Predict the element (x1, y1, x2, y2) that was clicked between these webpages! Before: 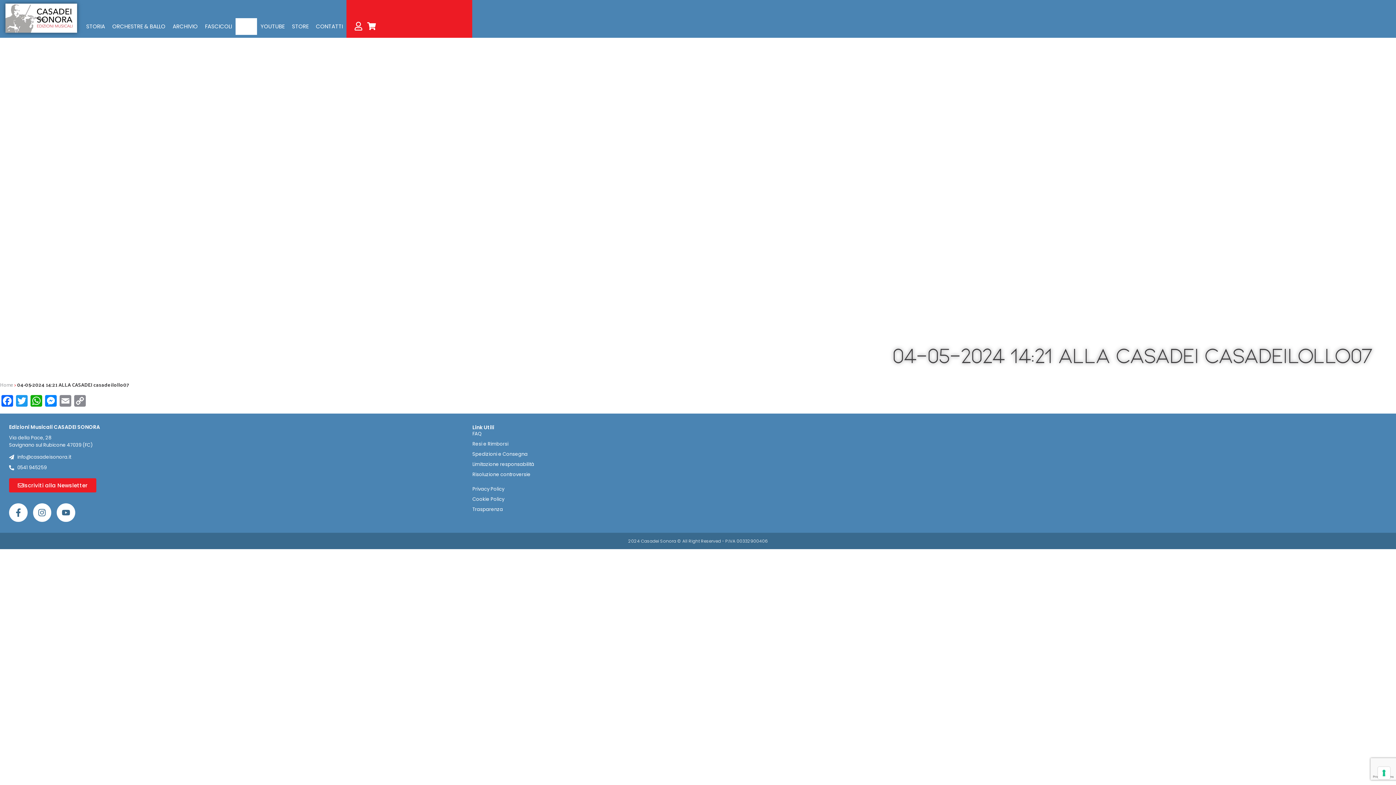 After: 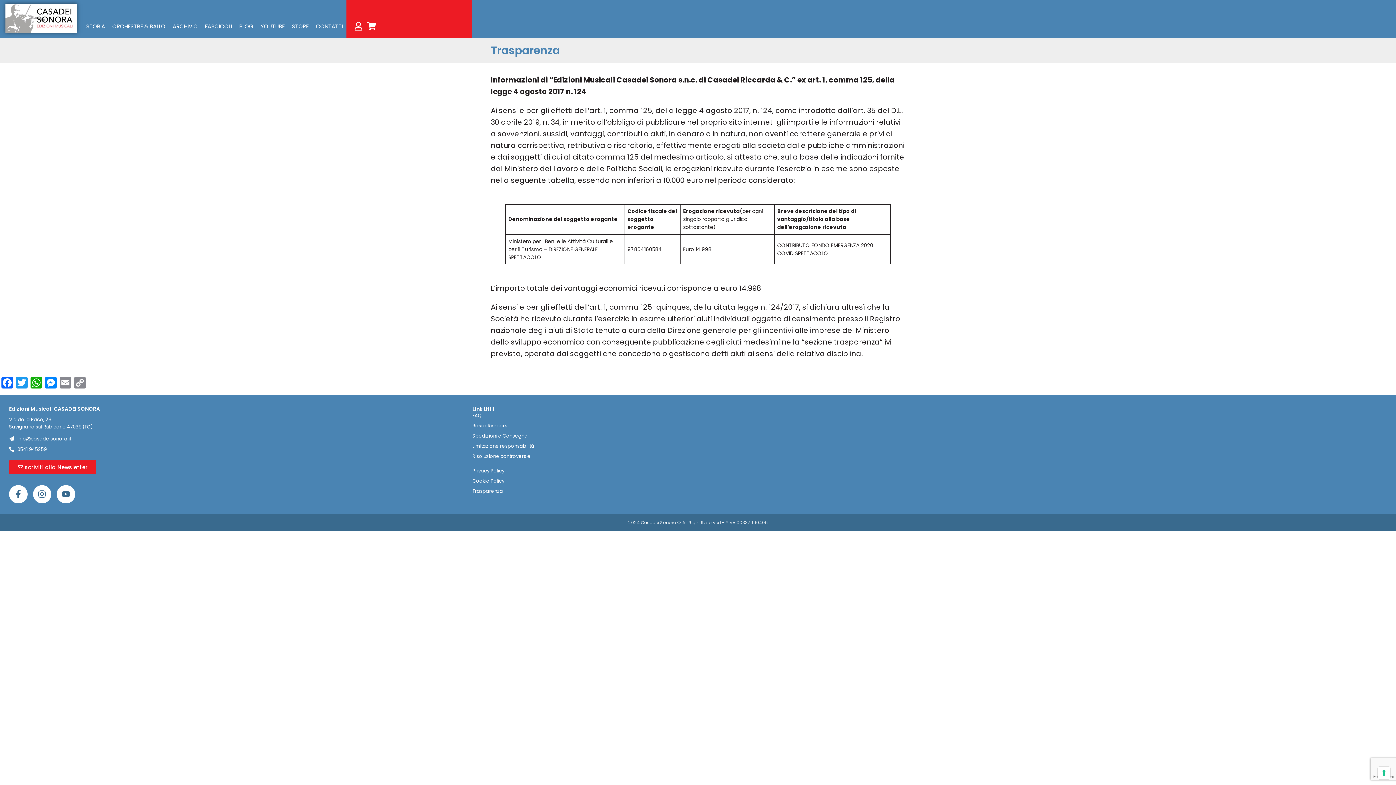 Action: label: Trasparenza bbox: (472, 506, 928, 513)